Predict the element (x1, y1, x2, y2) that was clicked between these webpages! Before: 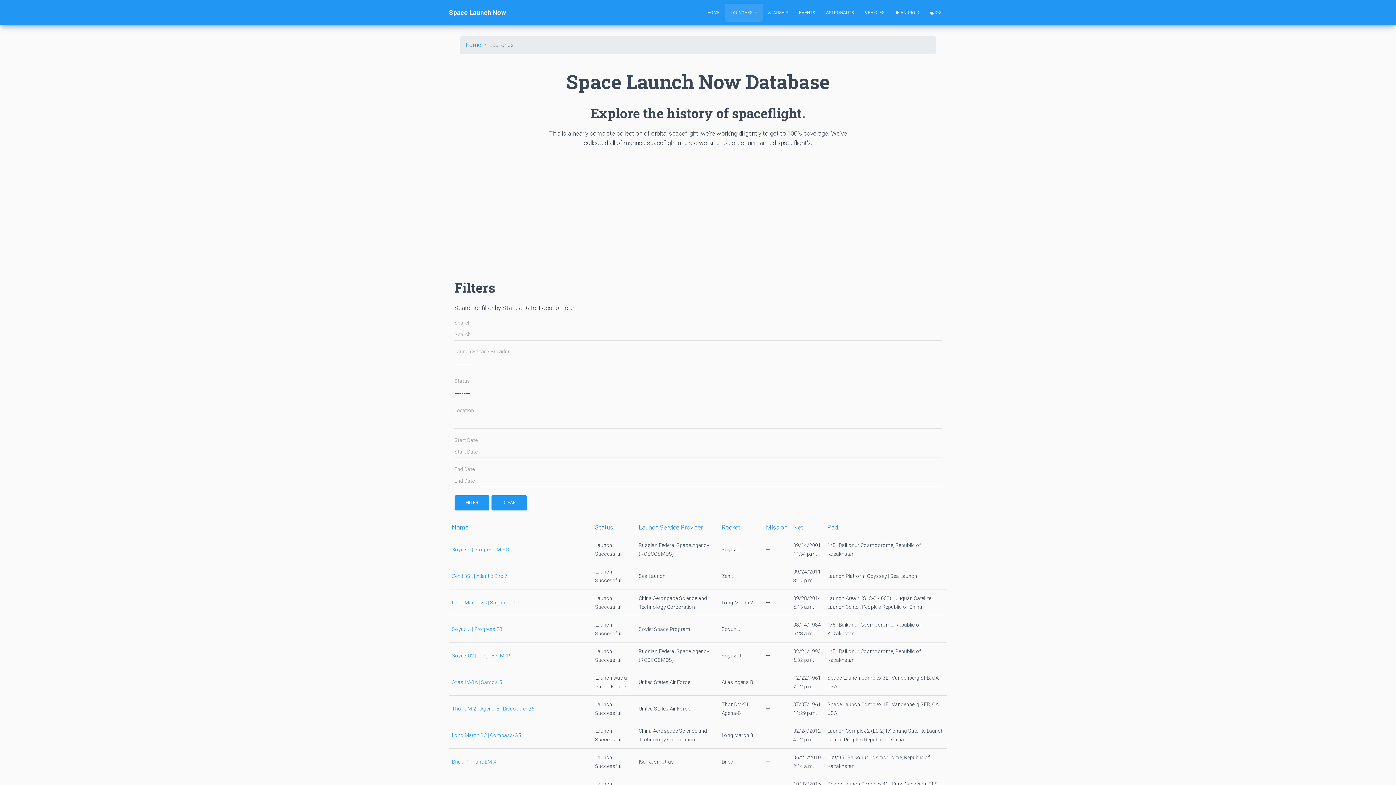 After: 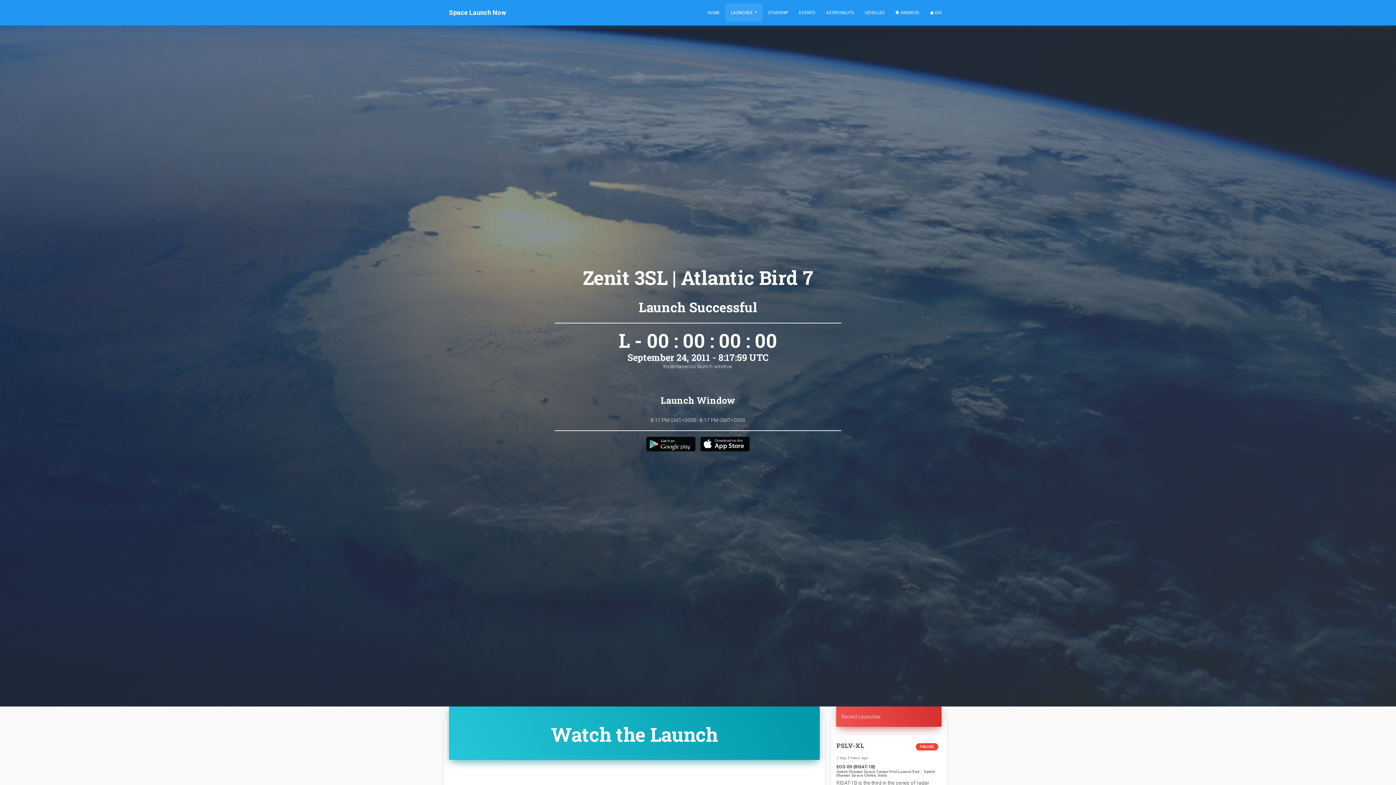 Action: bbox: (452, 573, 507, 579) label: Zenit 3SL | Atlantic Bird 7